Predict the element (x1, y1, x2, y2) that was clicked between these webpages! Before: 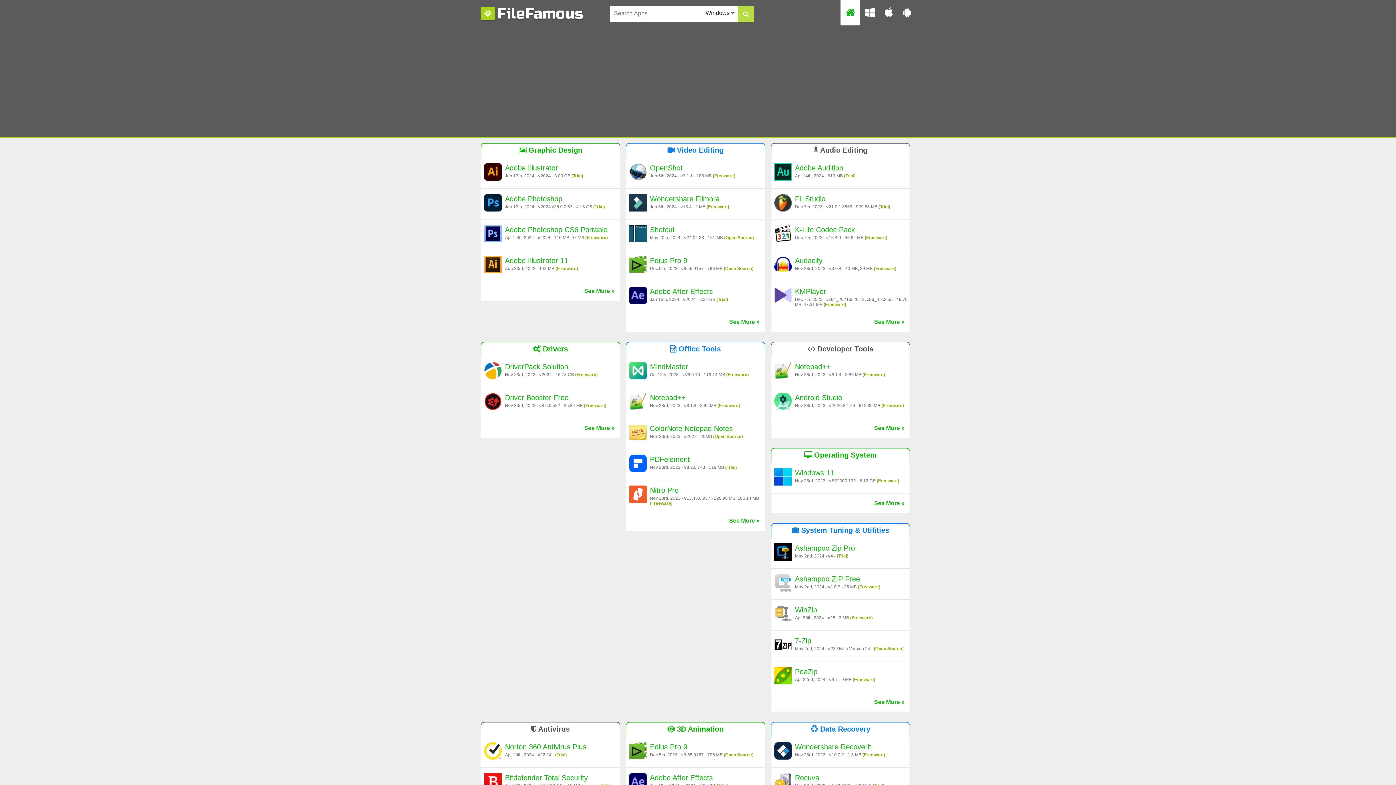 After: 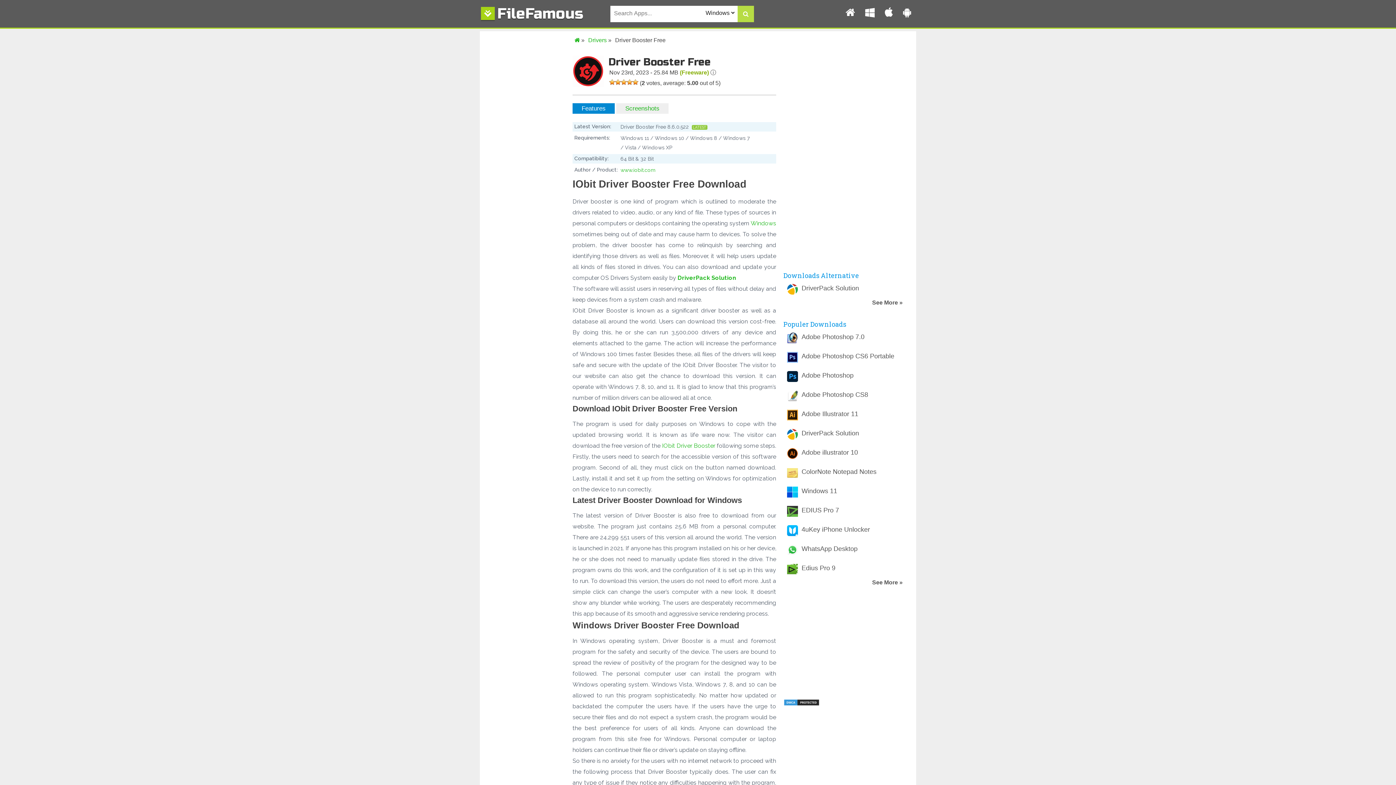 Action: bbox: (484, 393, 501, 413)